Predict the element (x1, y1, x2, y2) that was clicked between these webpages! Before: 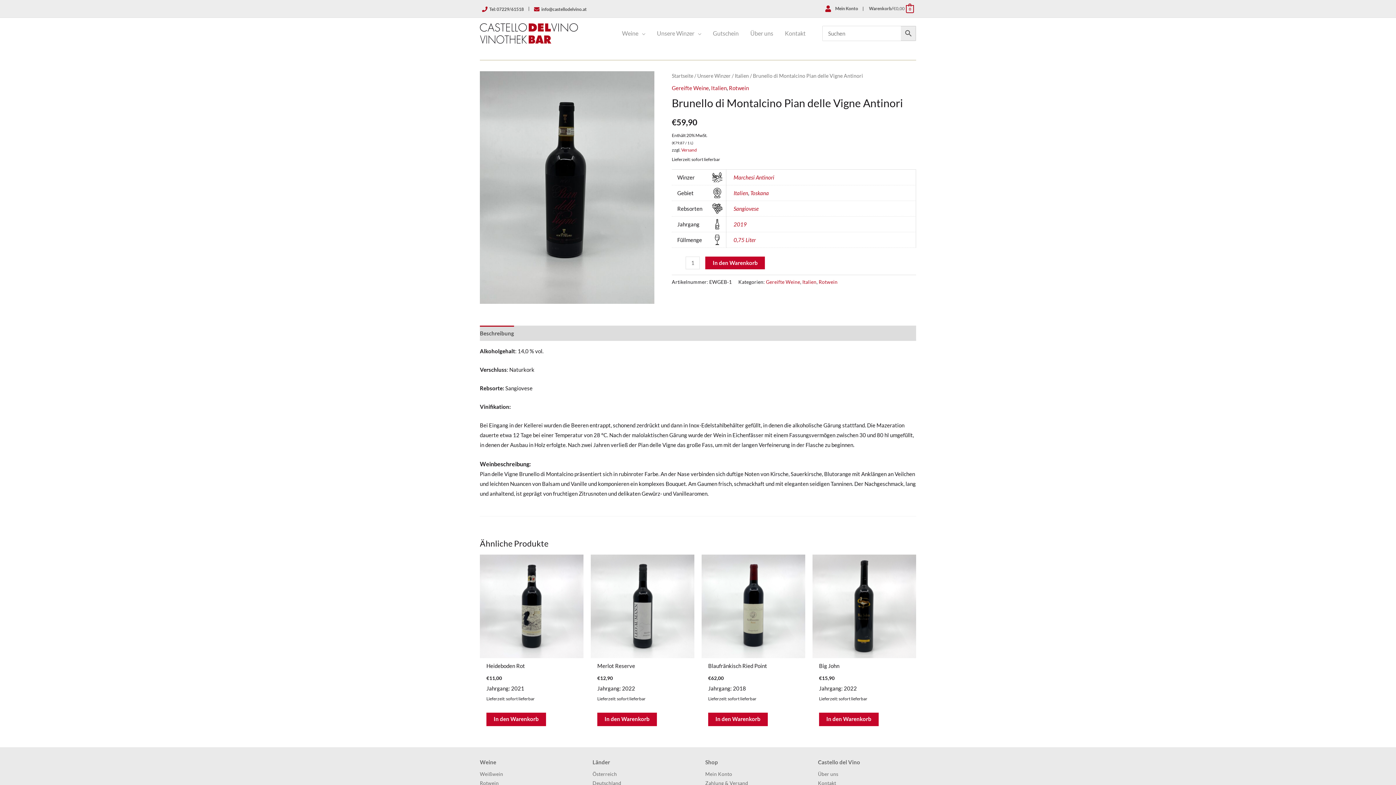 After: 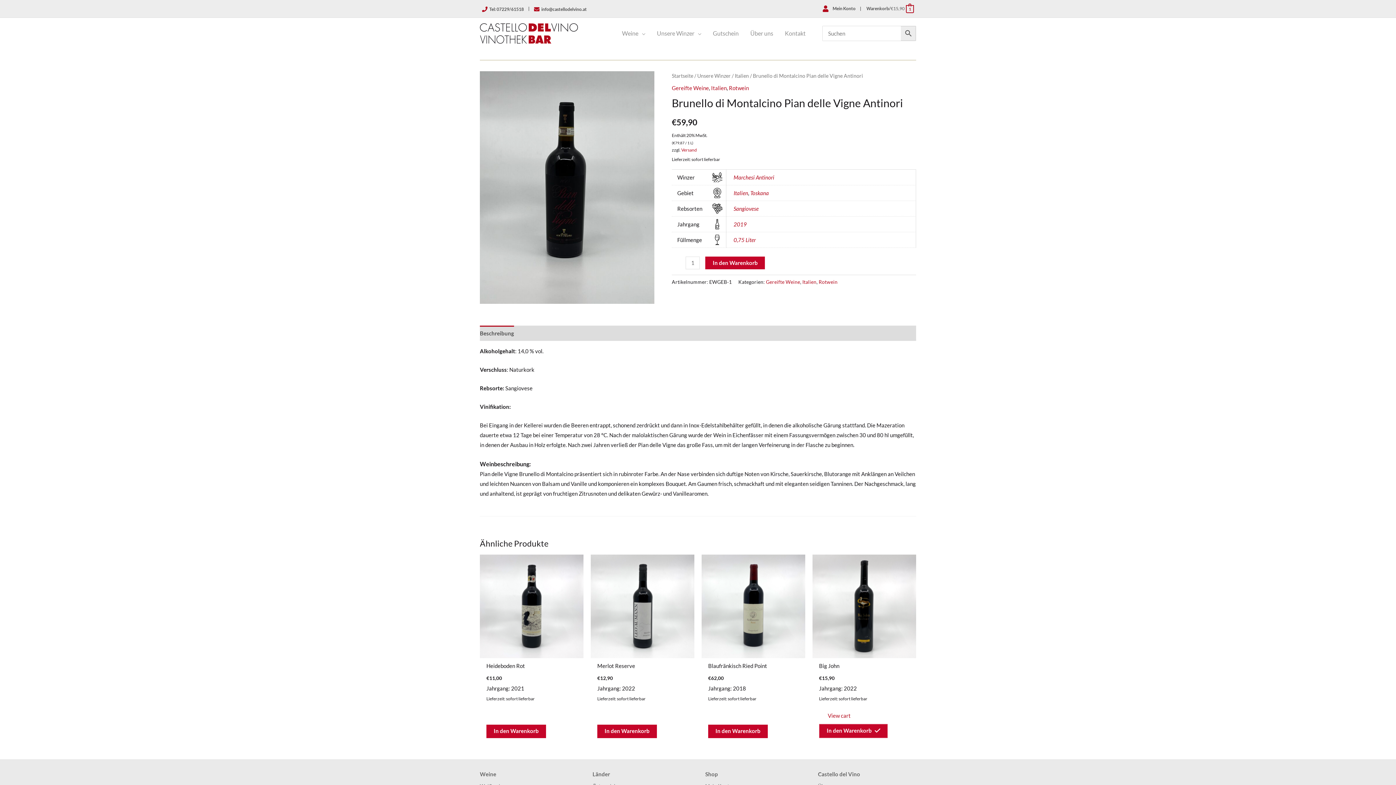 Action: label: In den Warenkorb legen: „Big John“ bbox: (819, 713, 878, 726)